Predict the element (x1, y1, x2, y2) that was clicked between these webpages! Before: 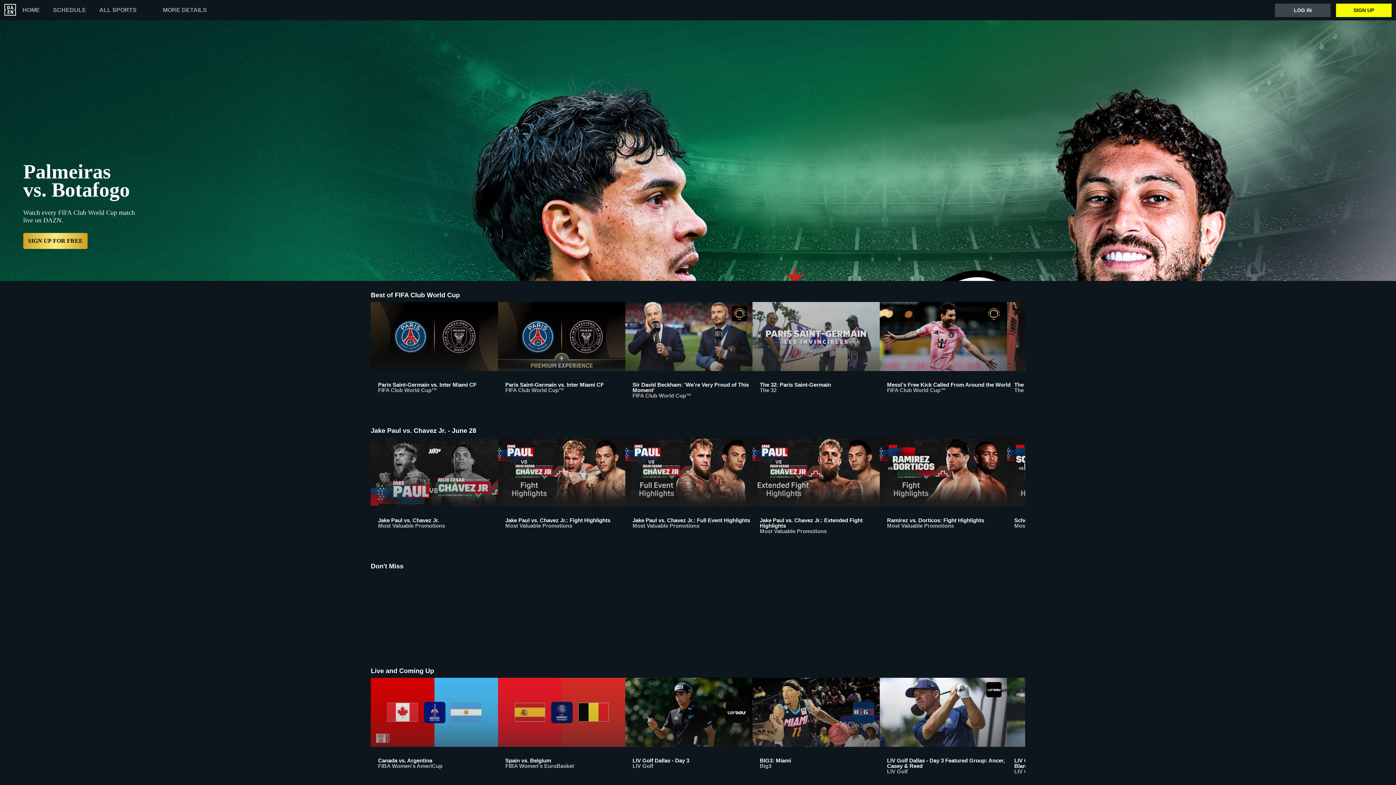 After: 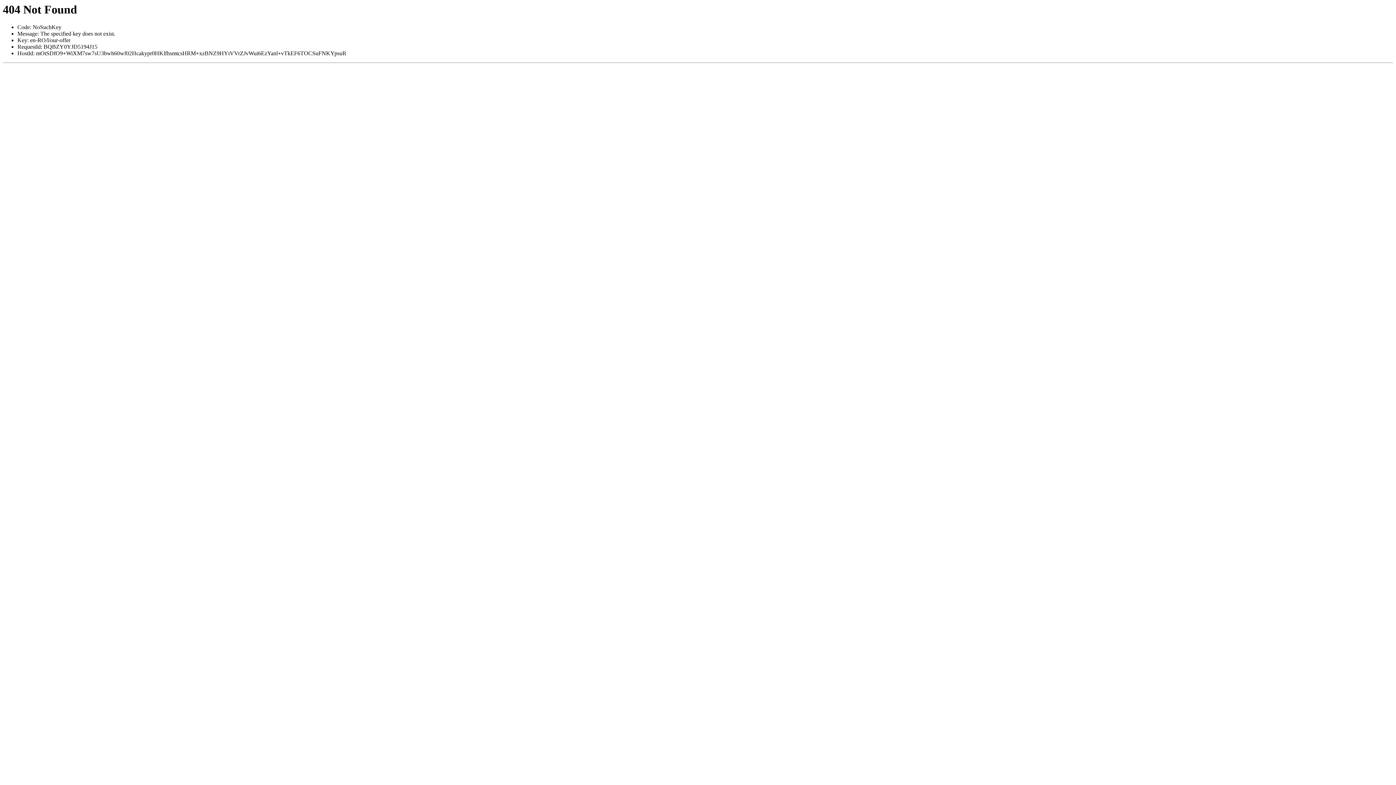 Action: label: MORE DETAILS bbox: (162, 7, 206, 13)